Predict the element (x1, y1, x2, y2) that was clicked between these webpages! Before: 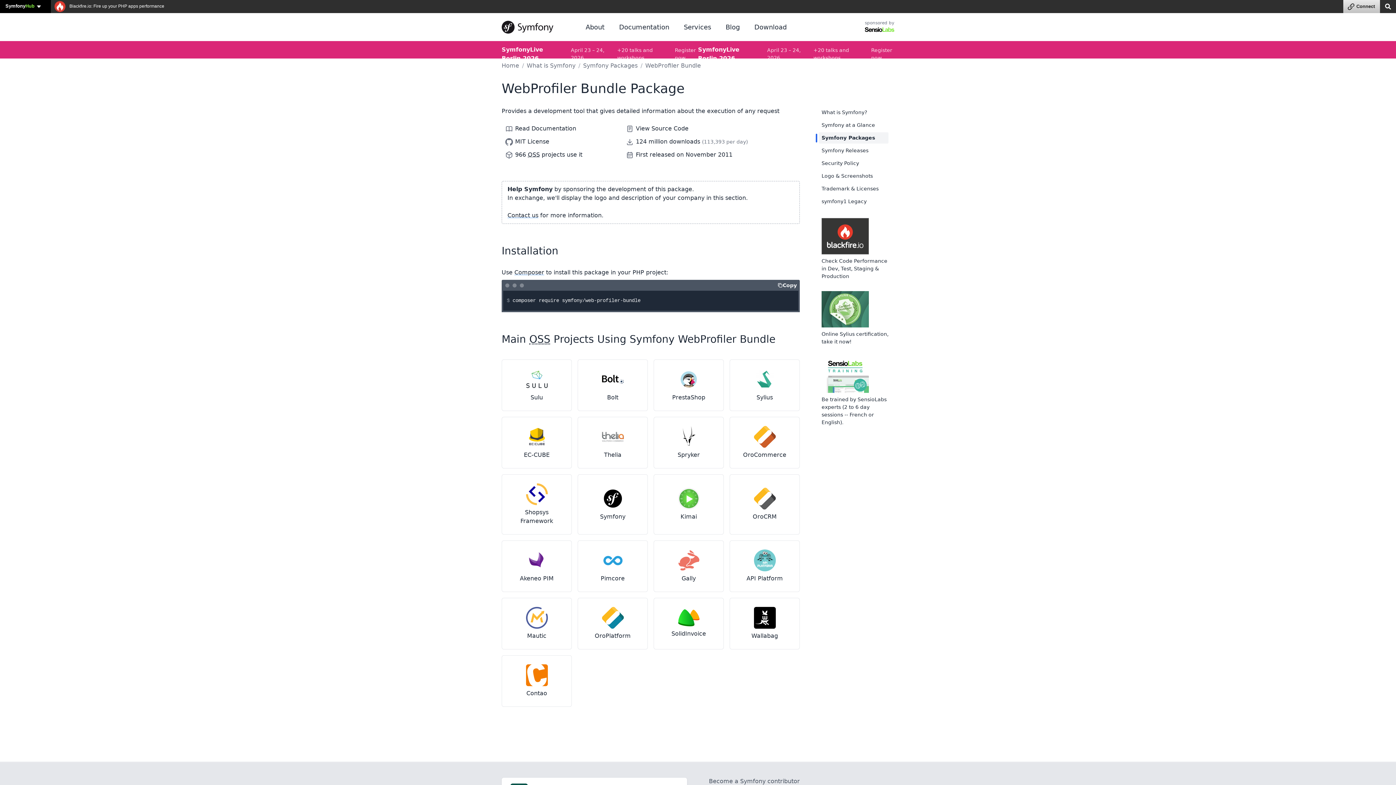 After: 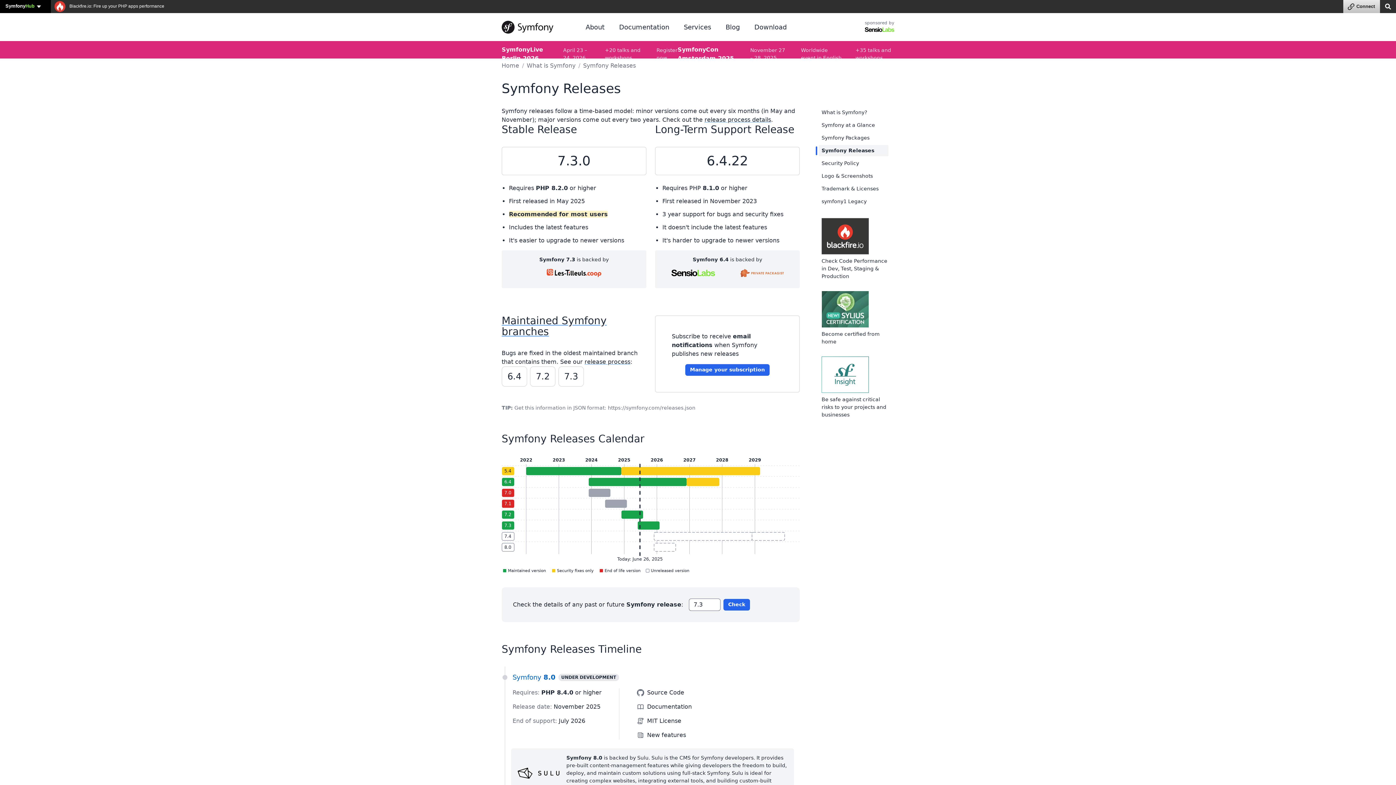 Action: bbox: (818, 145, 888, 156) label: Symfony Releases